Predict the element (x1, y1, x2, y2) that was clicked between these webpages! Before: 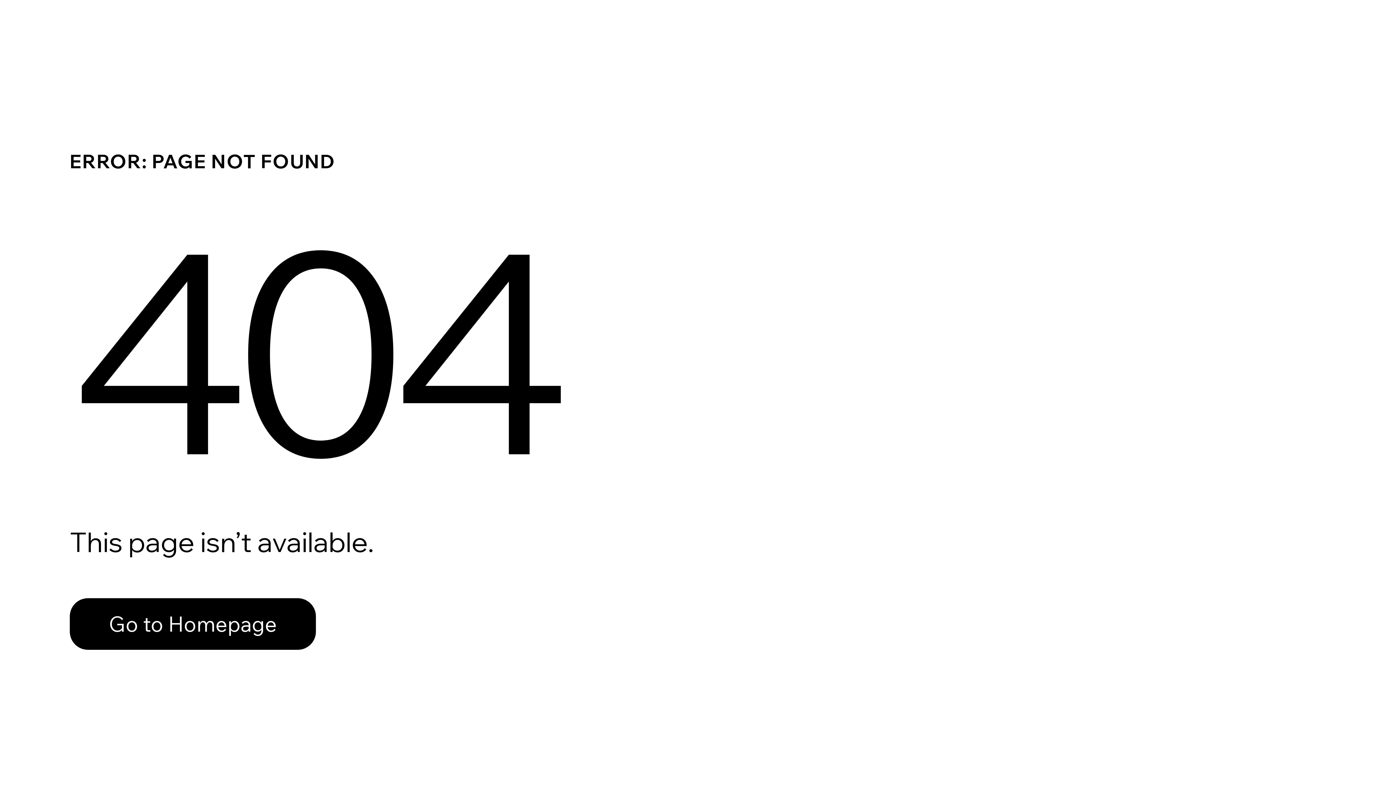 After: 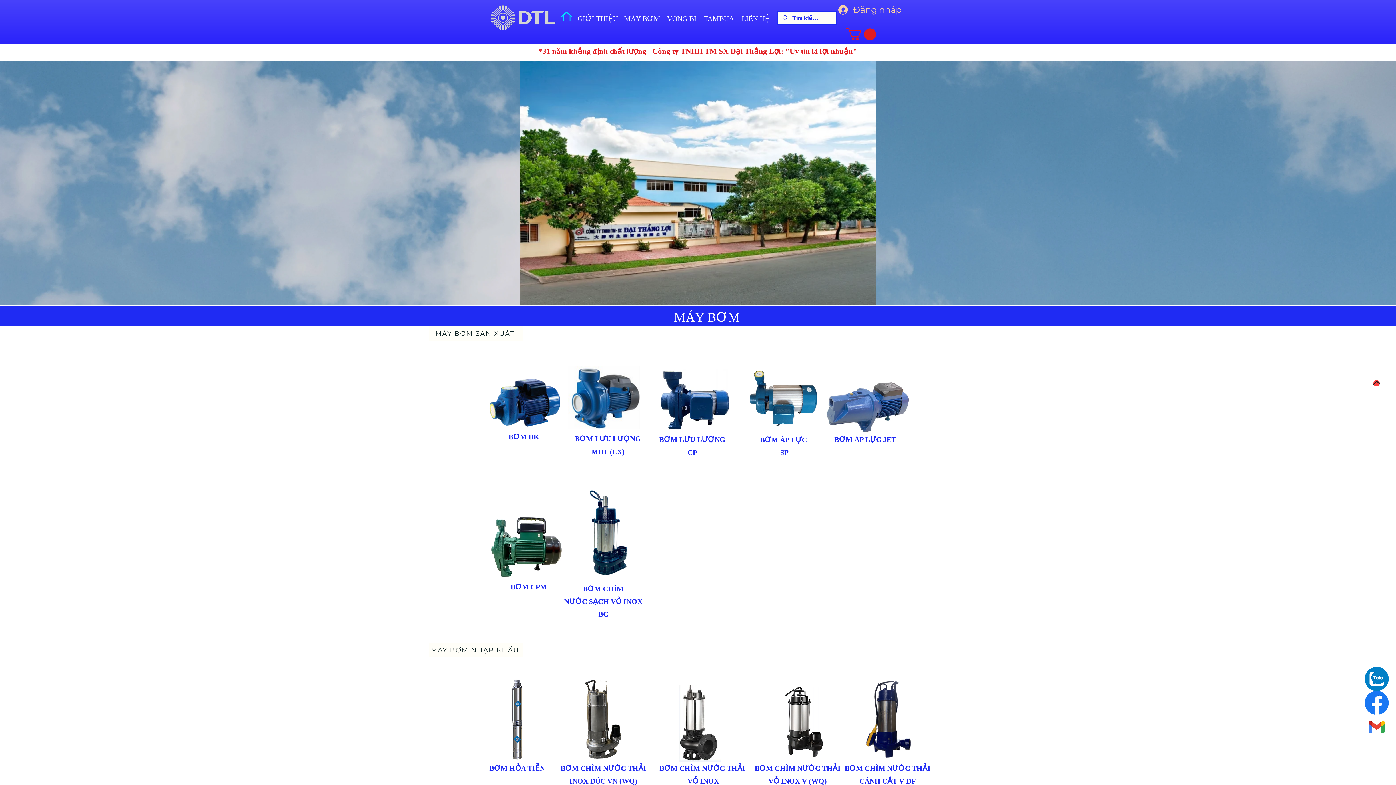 Action: label: Go to Homepage bbox: (69, 598, 316, 650)